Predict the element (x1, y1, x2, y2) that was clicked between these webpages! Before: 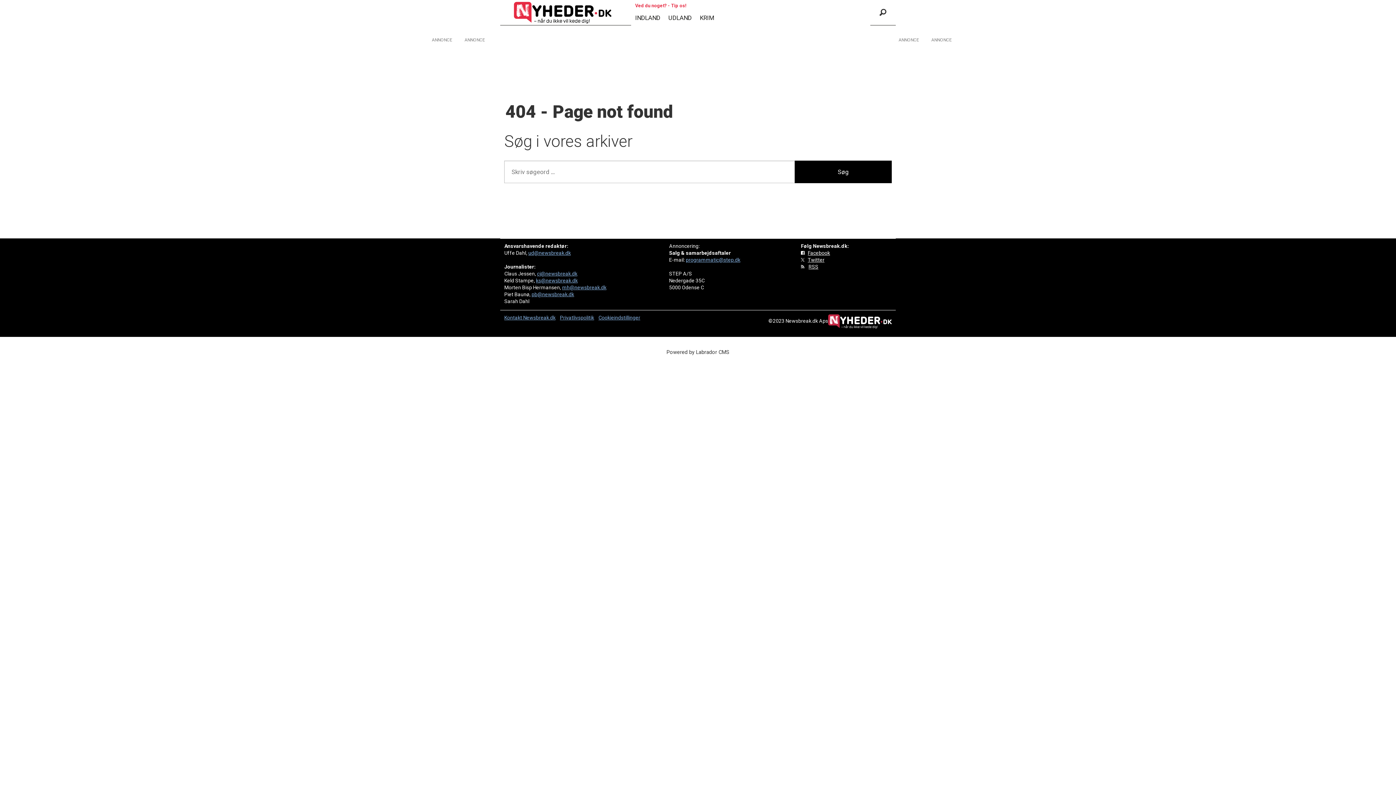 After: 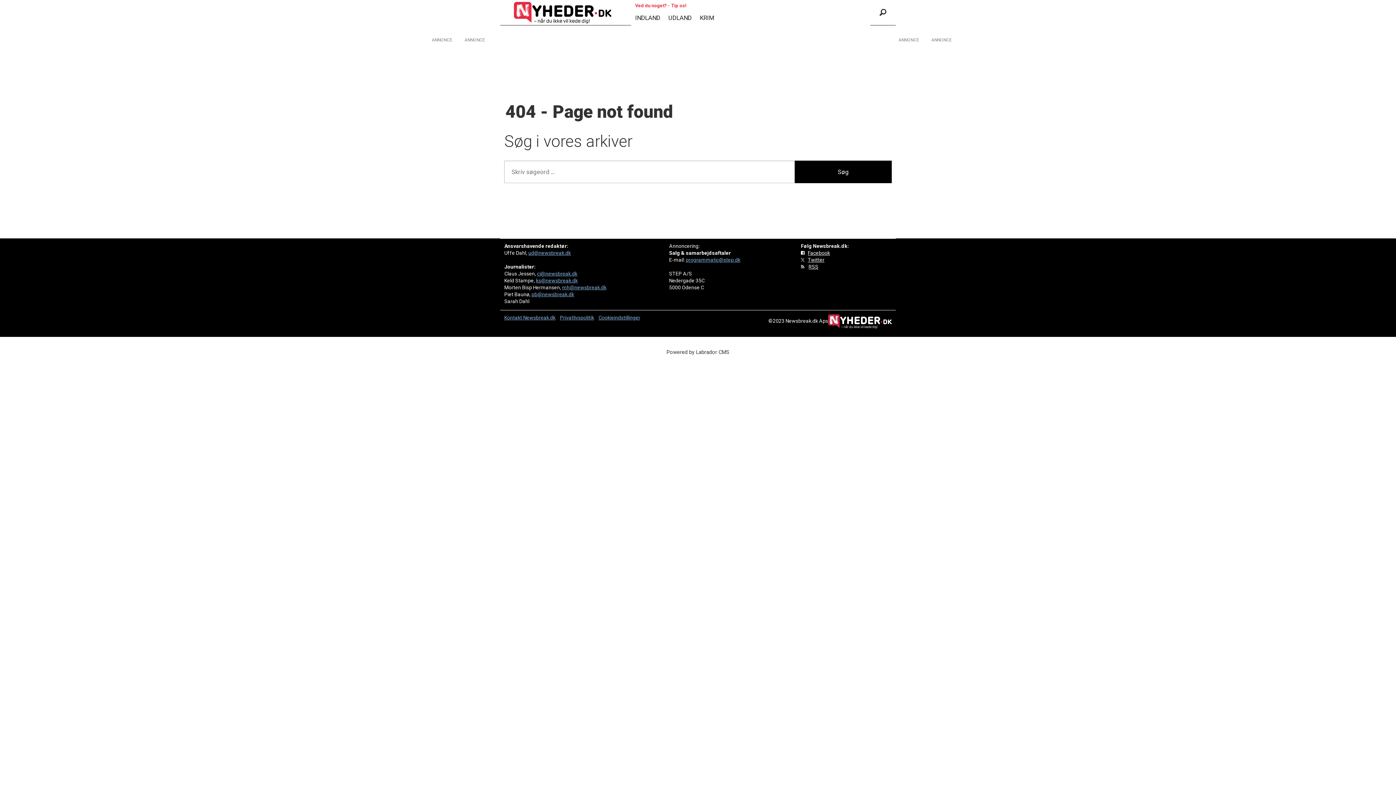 Action: label: programmatic@step.dk bbox: (686, 257, 740, 262)